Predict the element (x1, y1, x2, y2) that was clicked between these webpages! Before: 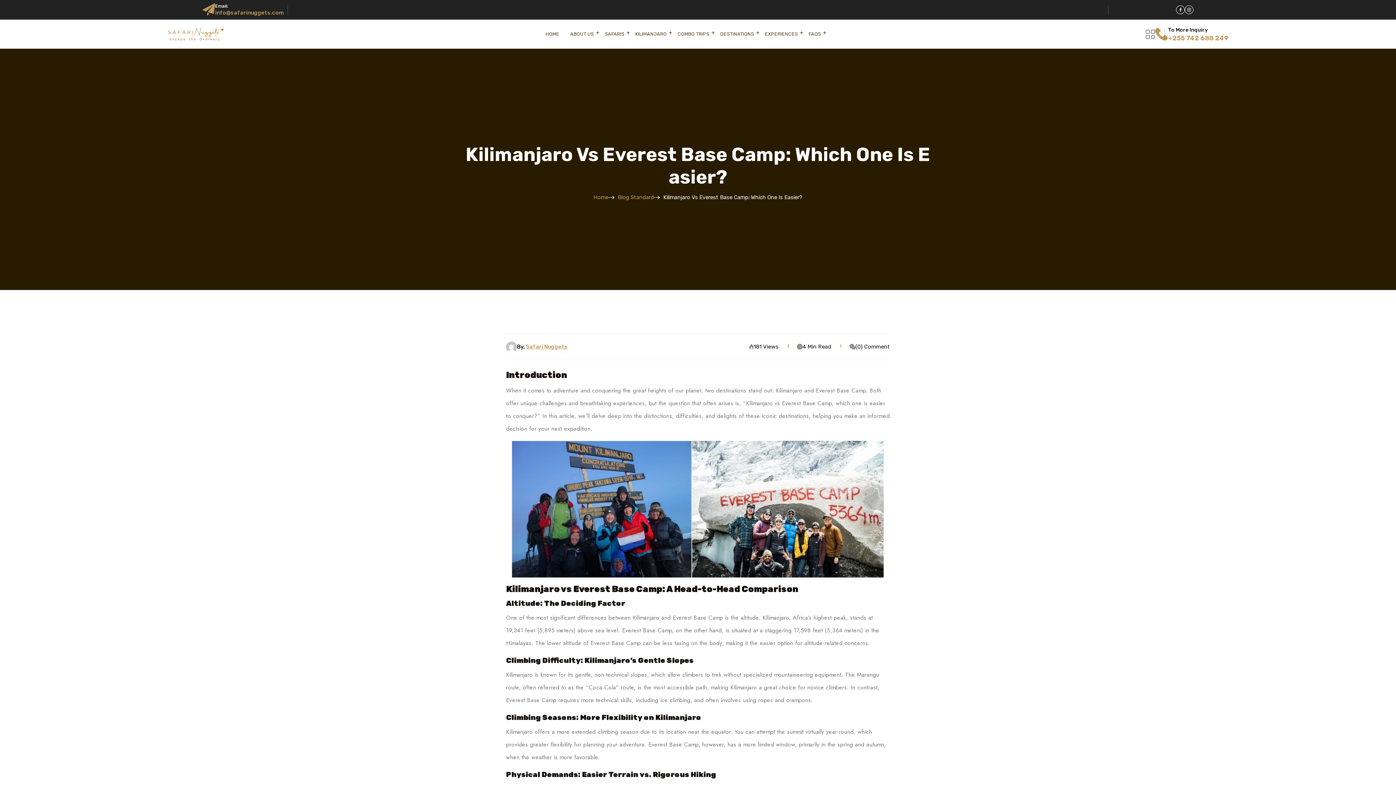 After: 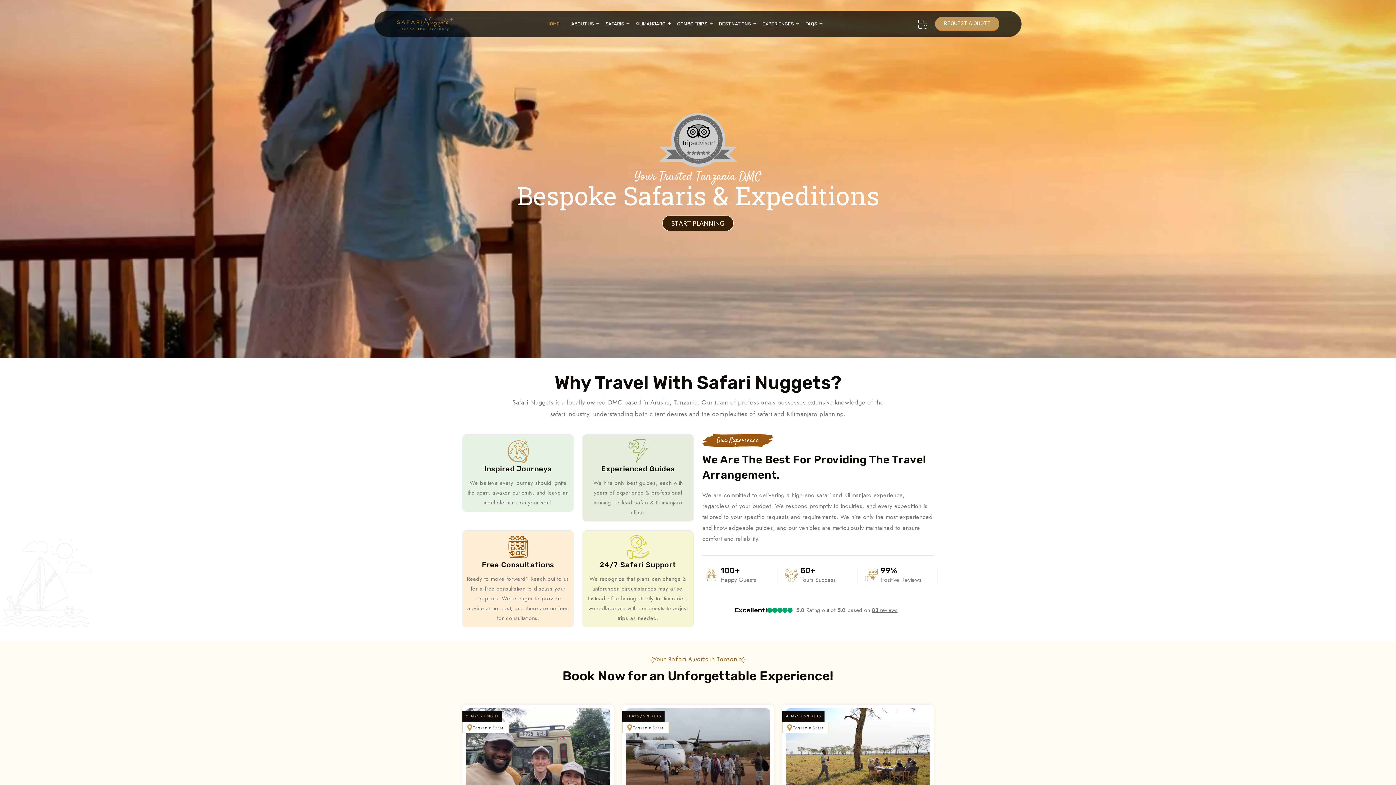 Action: bbox: (167, 27, 223, 41)